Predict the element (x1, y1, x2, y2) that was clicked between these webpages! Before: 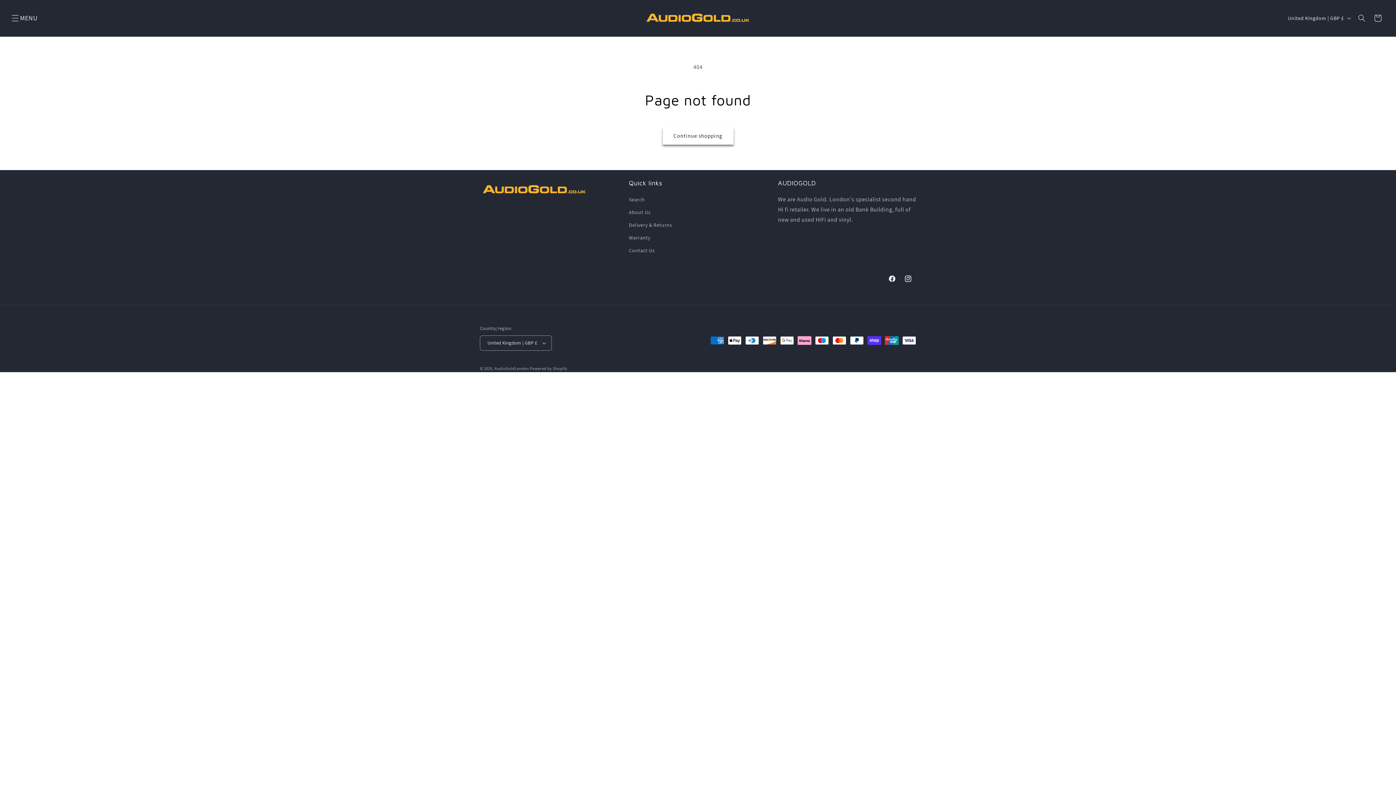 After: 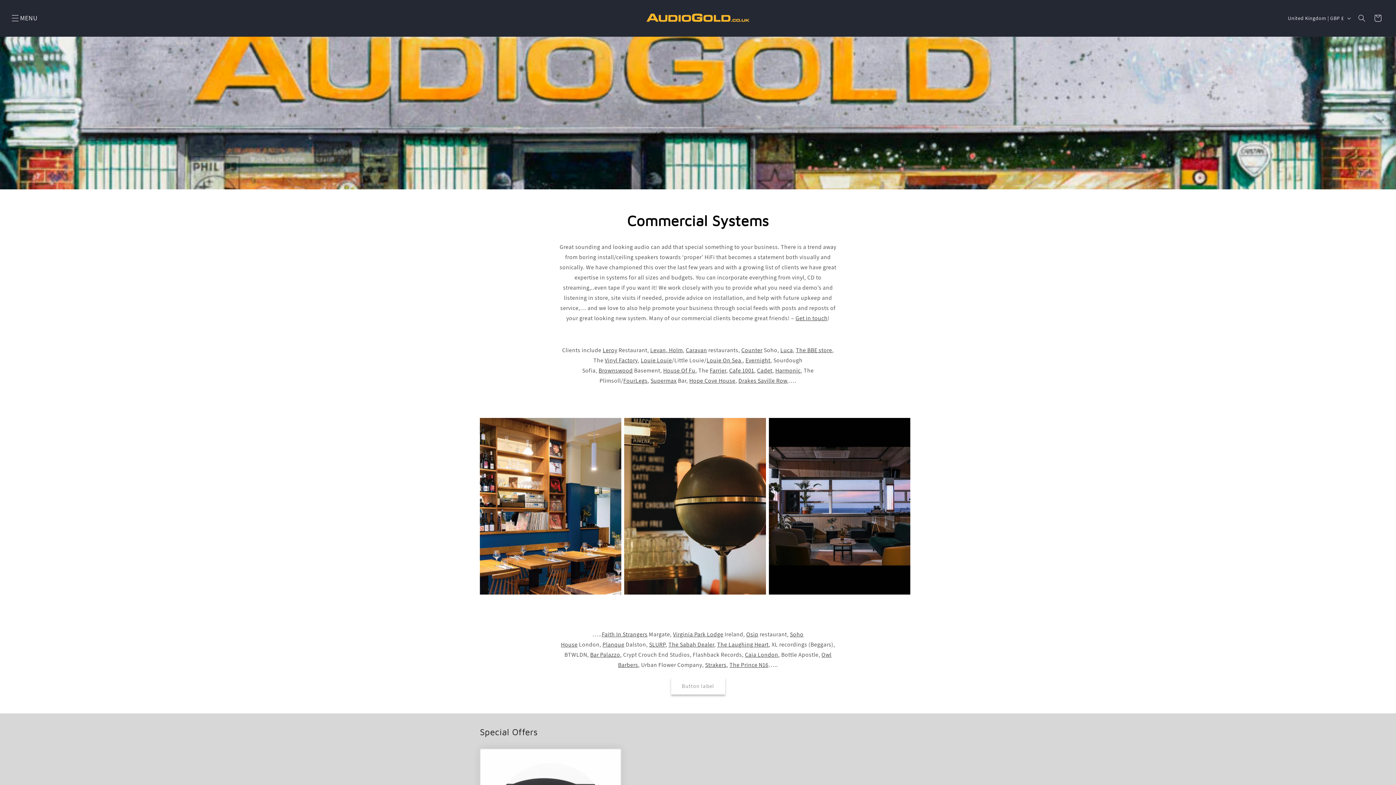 Action: bbox: (629, 231, 650, 244) label: Warranty